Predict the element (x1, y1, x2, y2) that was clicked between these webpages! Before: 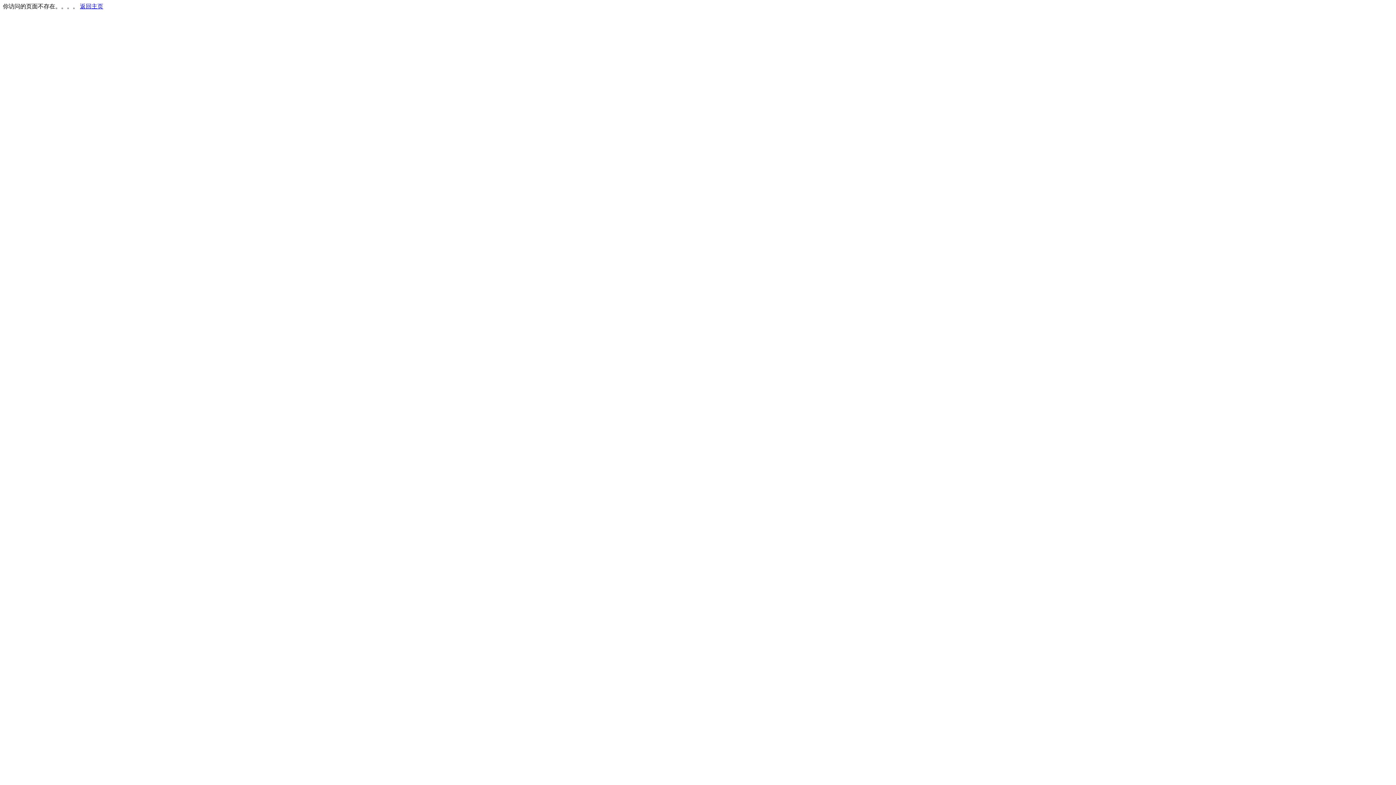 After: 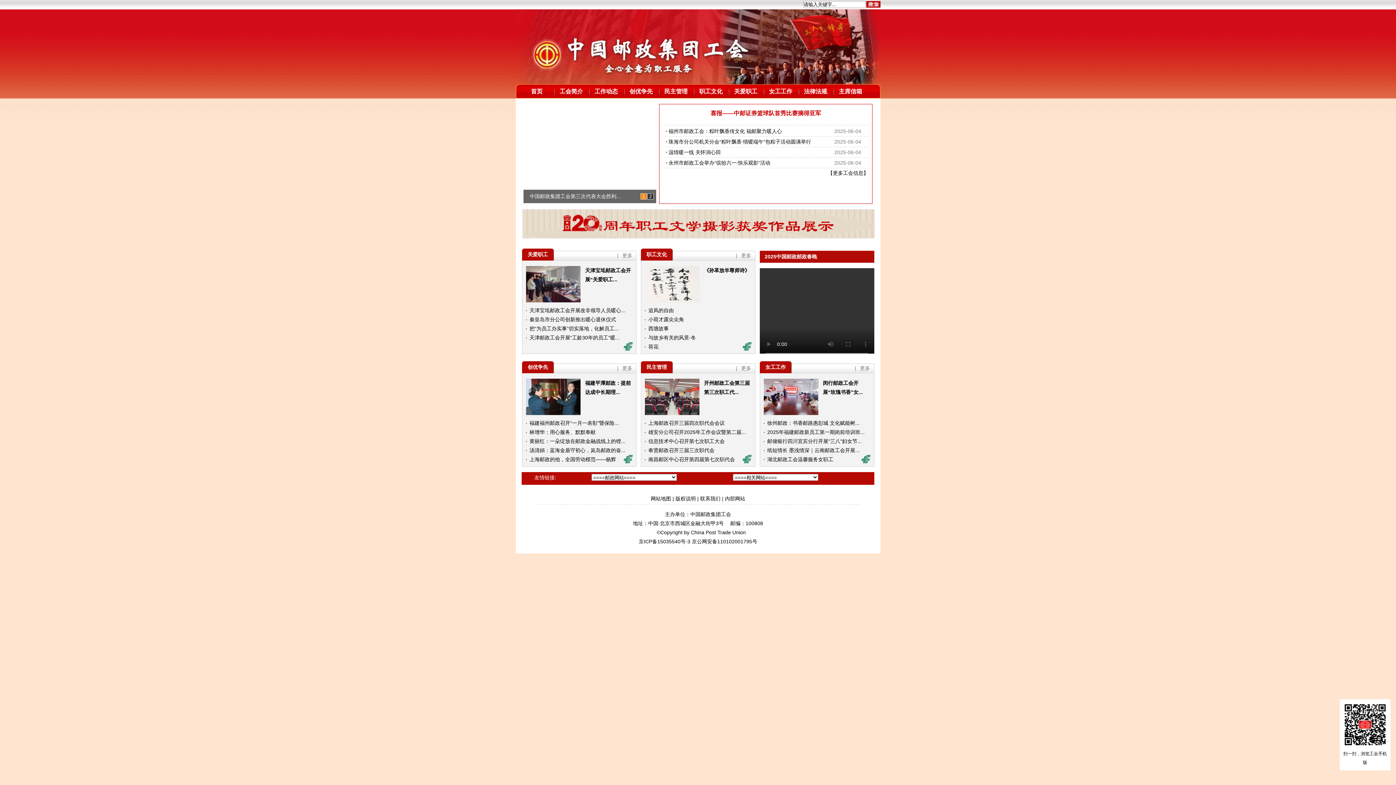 Action: bbox: (80, 3, 103, 9) label: 返回主页